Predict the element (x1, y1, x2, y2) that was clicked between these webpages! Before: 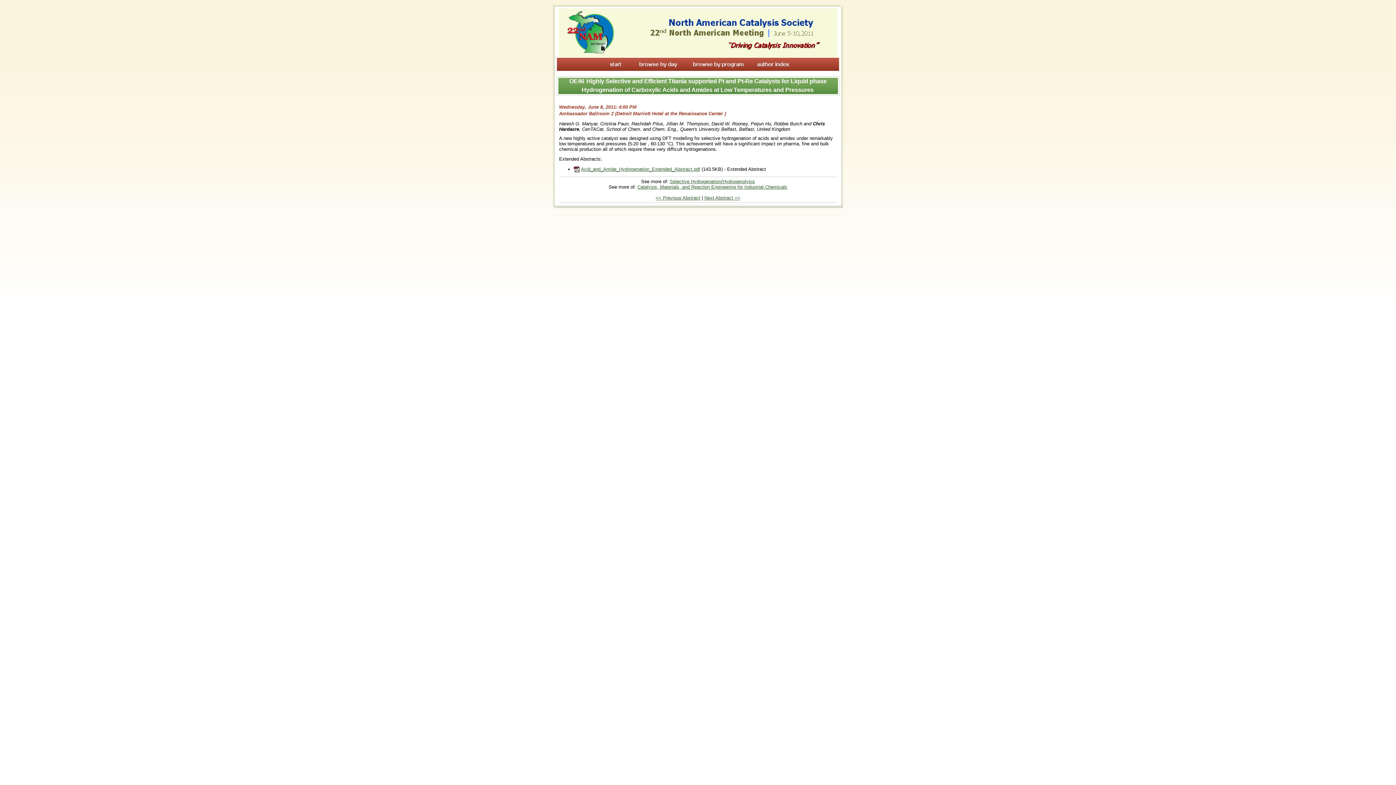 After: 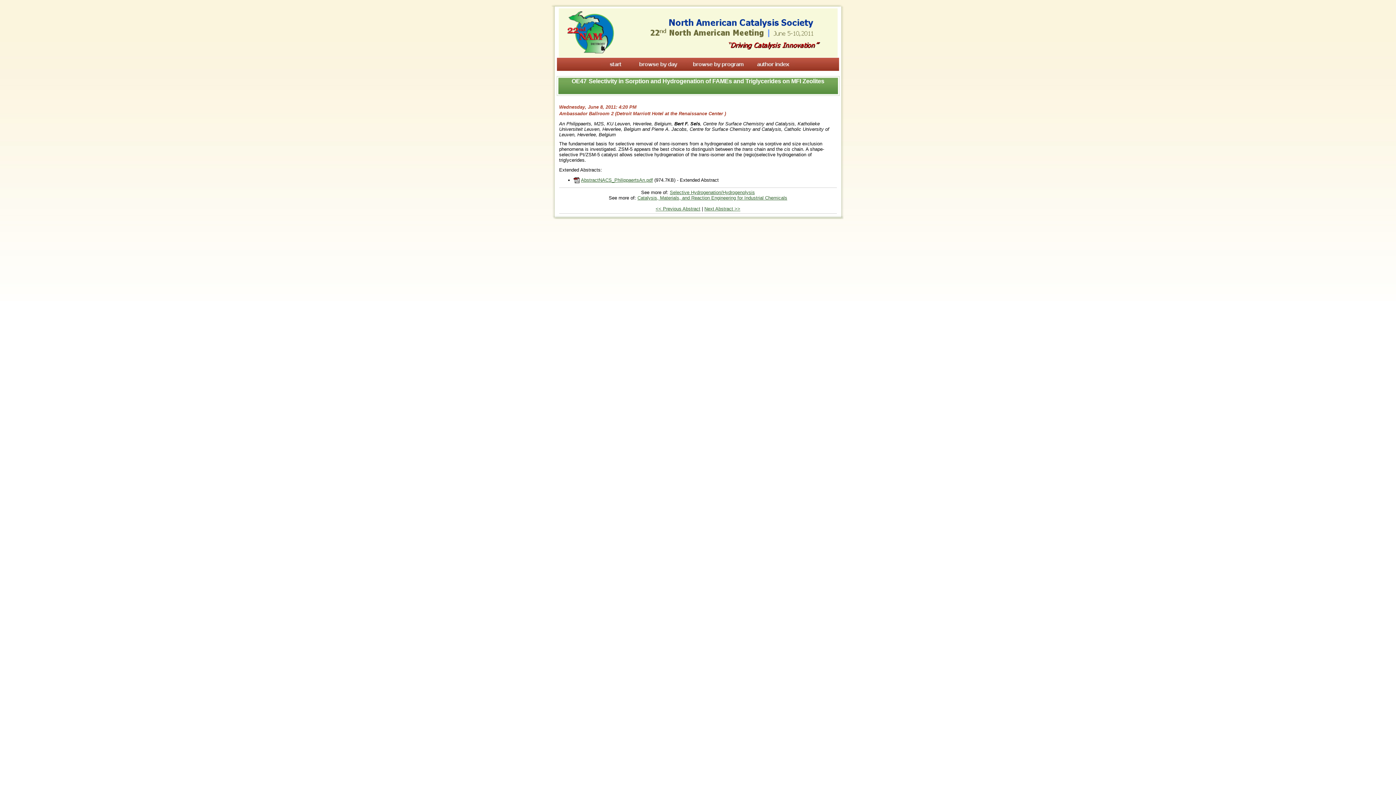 Action: label: Next Abstract >> bbox: (704, 195, 740, 200)